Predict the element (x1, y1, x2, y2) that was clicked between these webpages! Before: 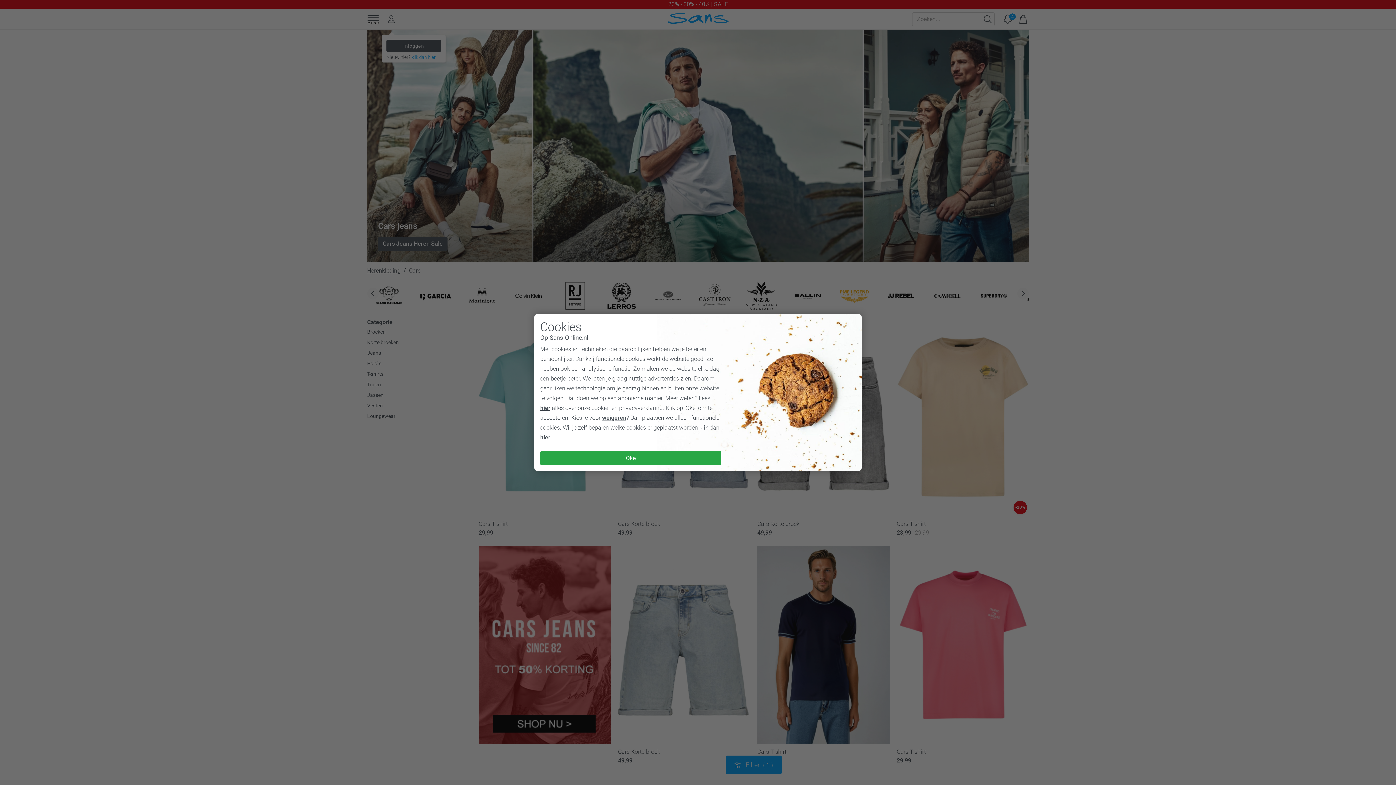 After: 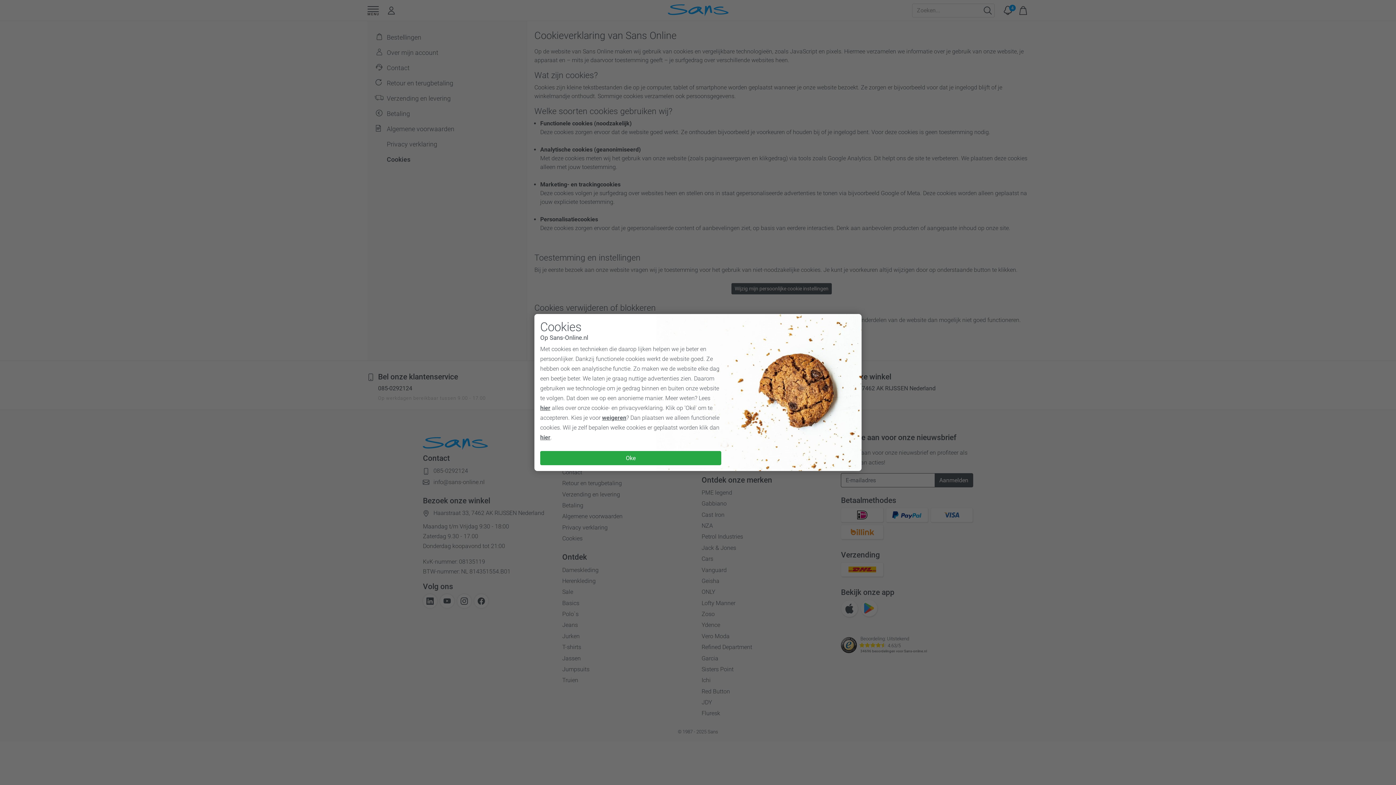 Action: bbox: (540, 404, 550, 411) label: hier